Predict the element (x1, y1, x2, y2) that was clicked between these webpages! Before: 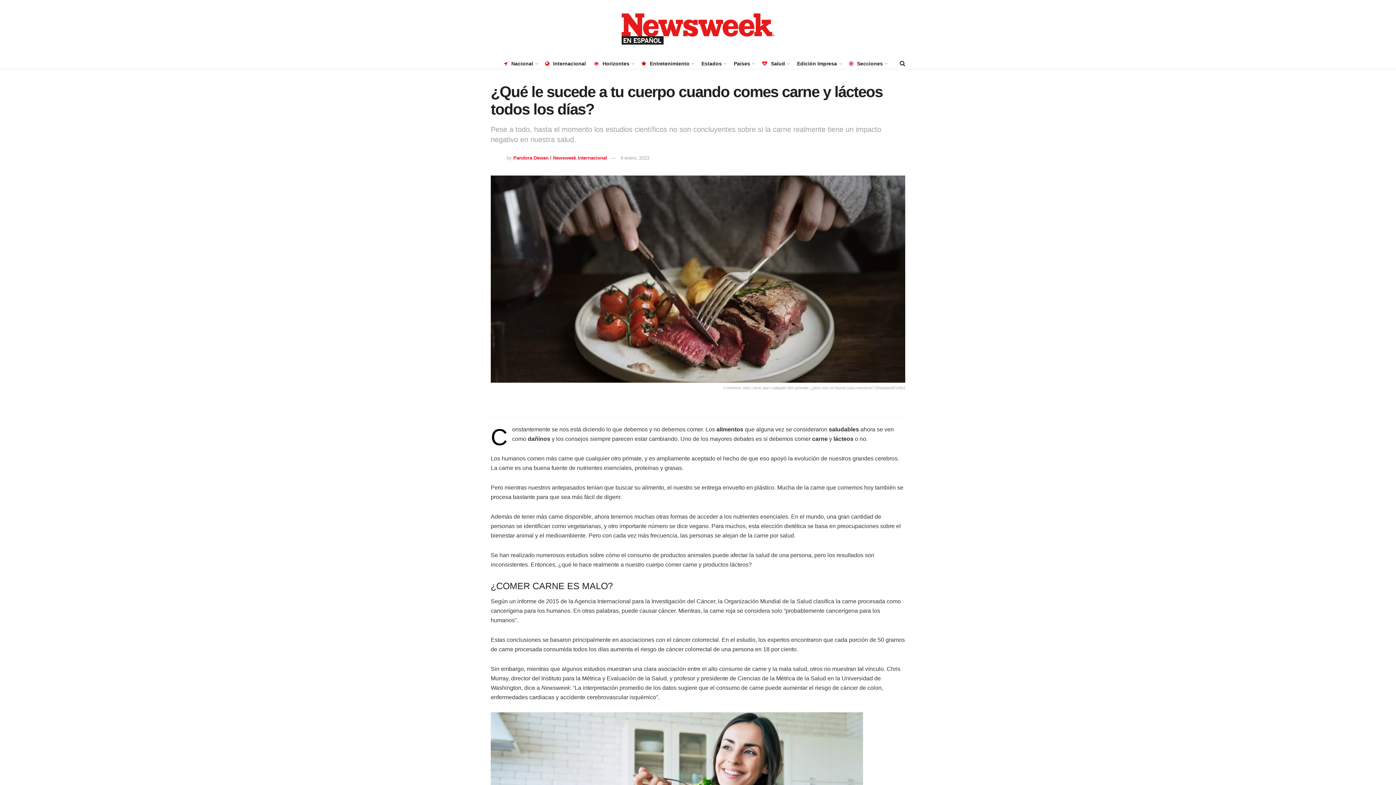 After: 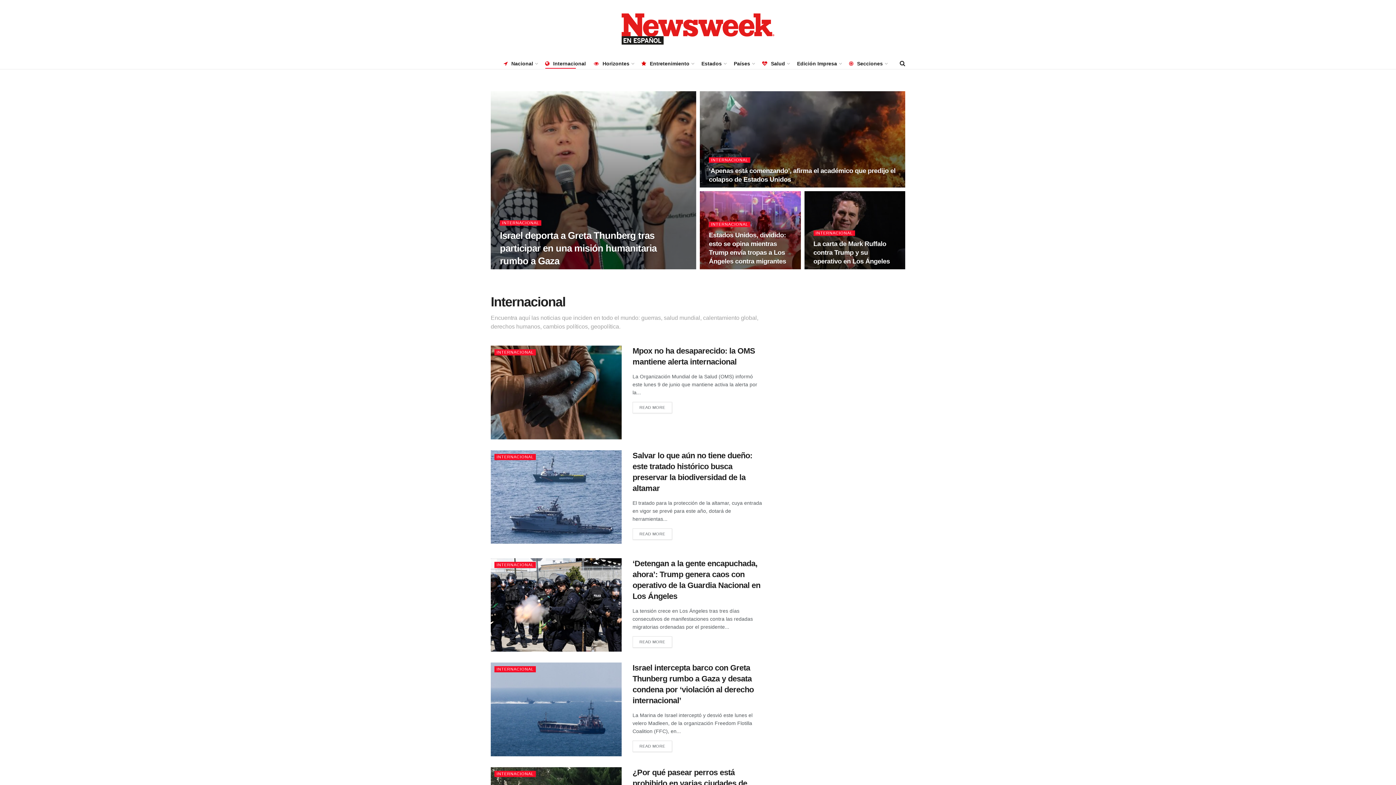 Action: label: Internacional bbox: (545, 58, 586, 68)